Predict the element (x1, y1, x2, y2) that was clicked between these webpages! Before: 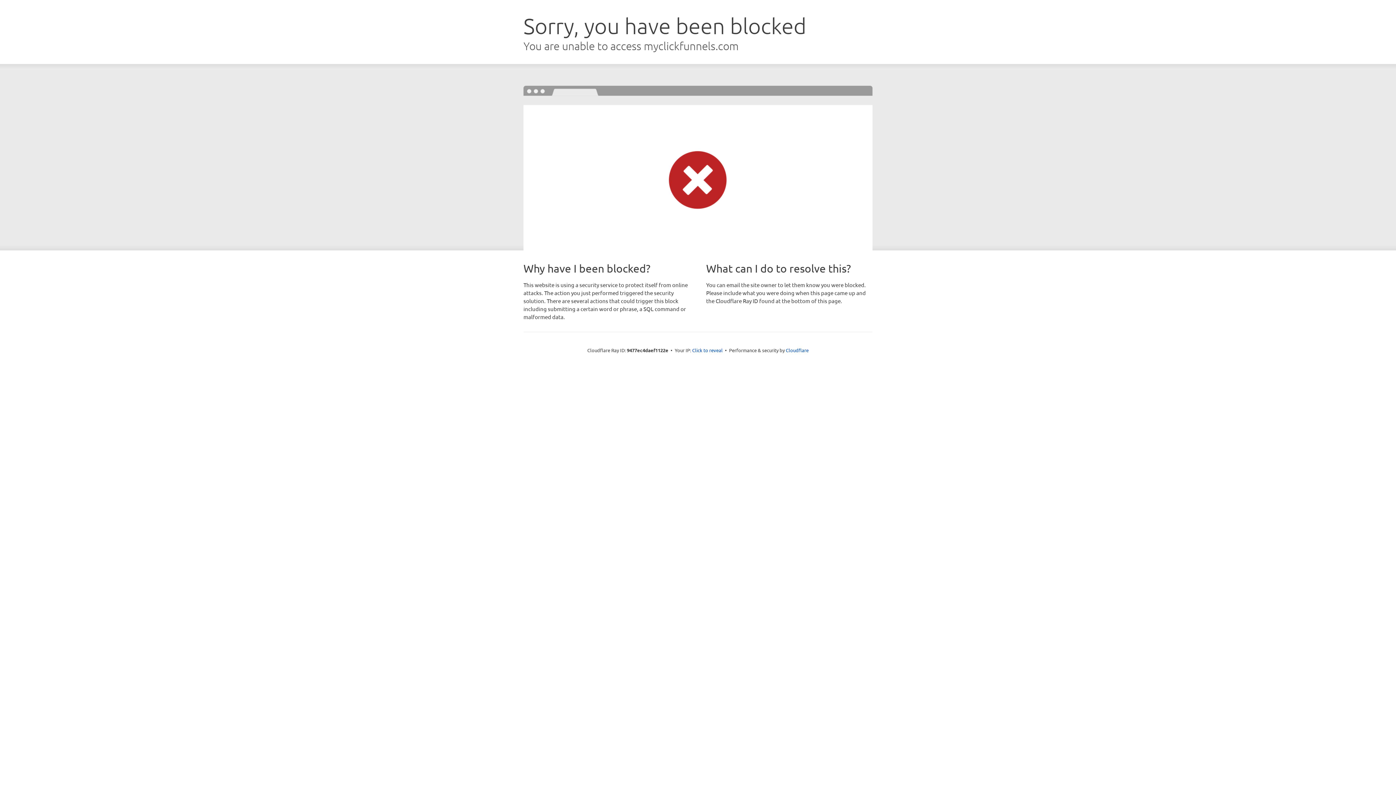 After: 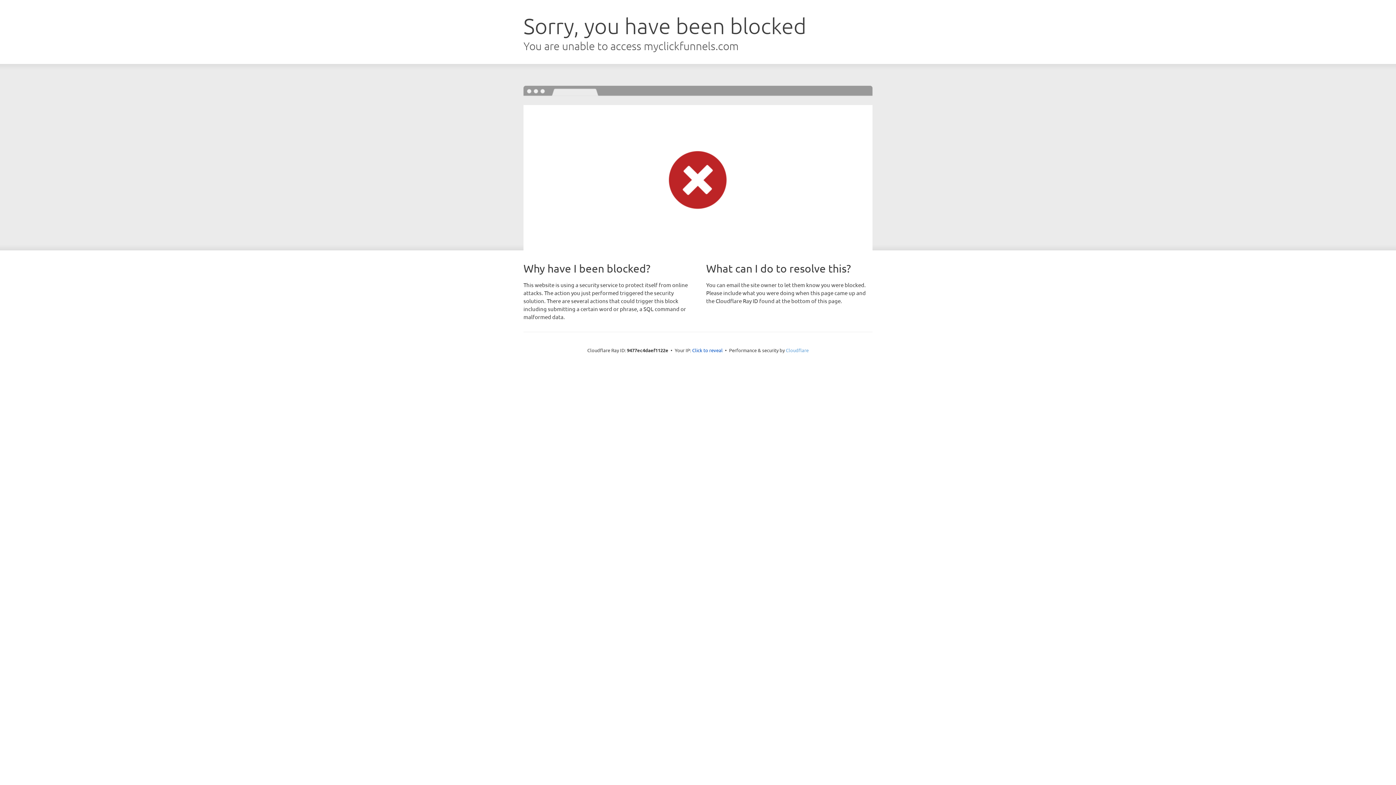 Action: bbox: (786, 347, 808, 353) label: Cloudflare